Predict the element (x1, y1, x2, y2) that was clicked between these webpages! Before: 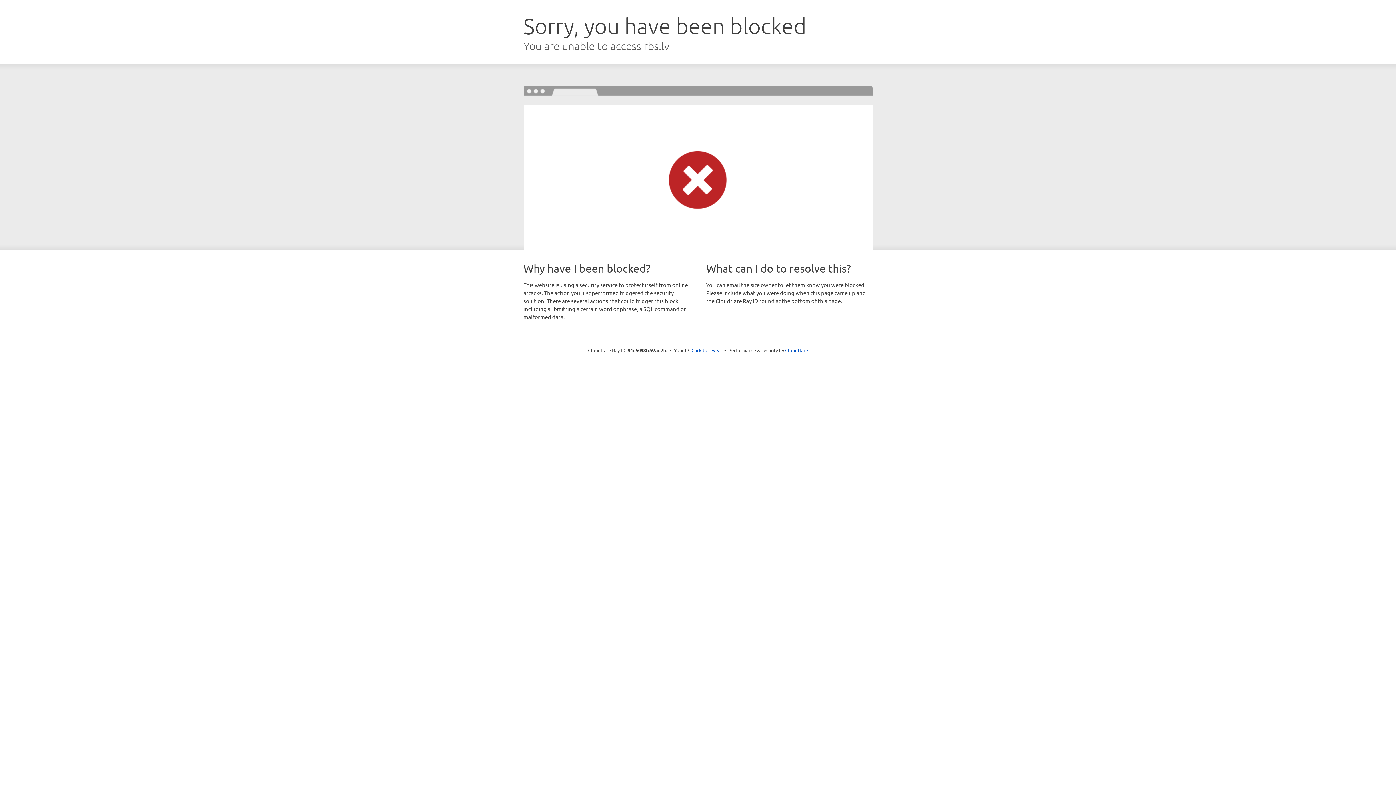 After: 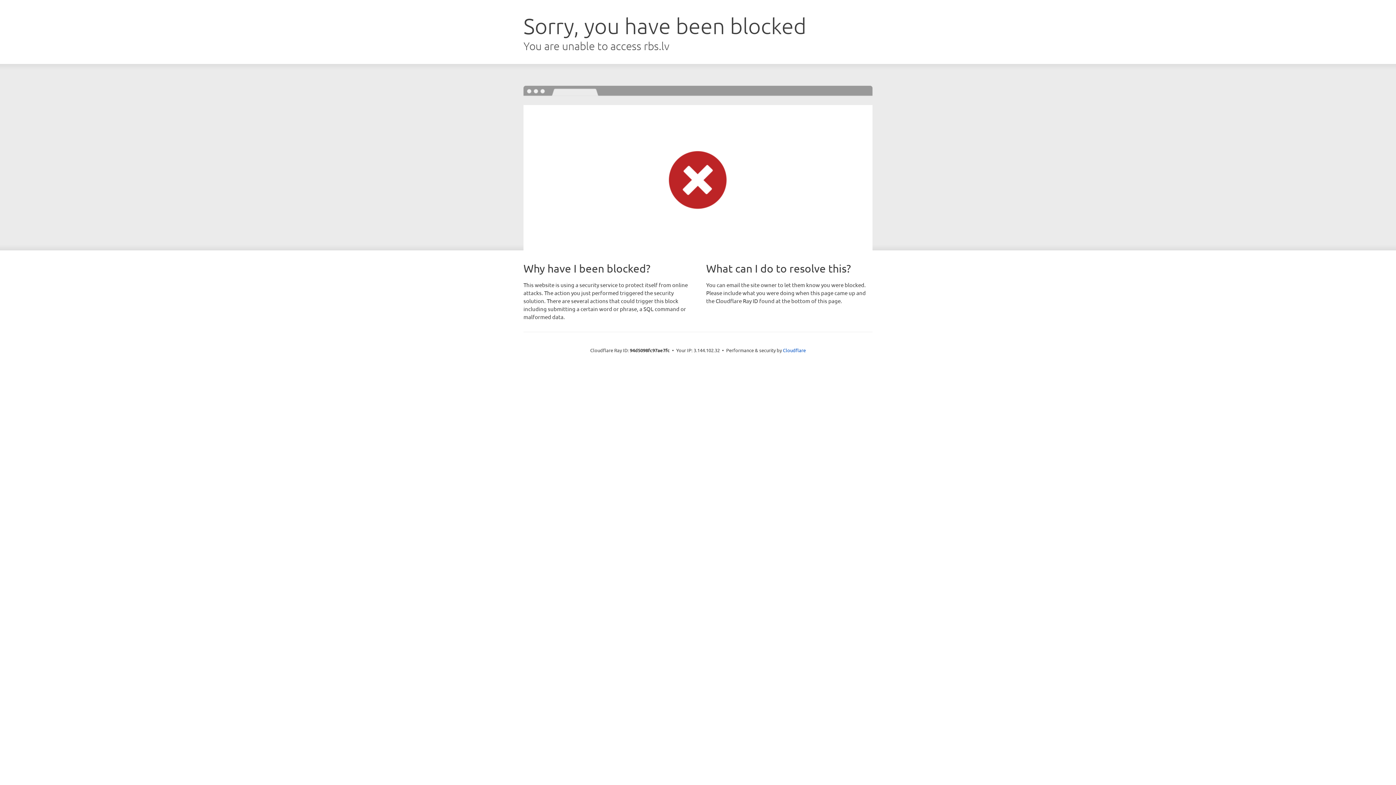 Action: bbox: (691, 346, 722, 353) label: Click to reveal